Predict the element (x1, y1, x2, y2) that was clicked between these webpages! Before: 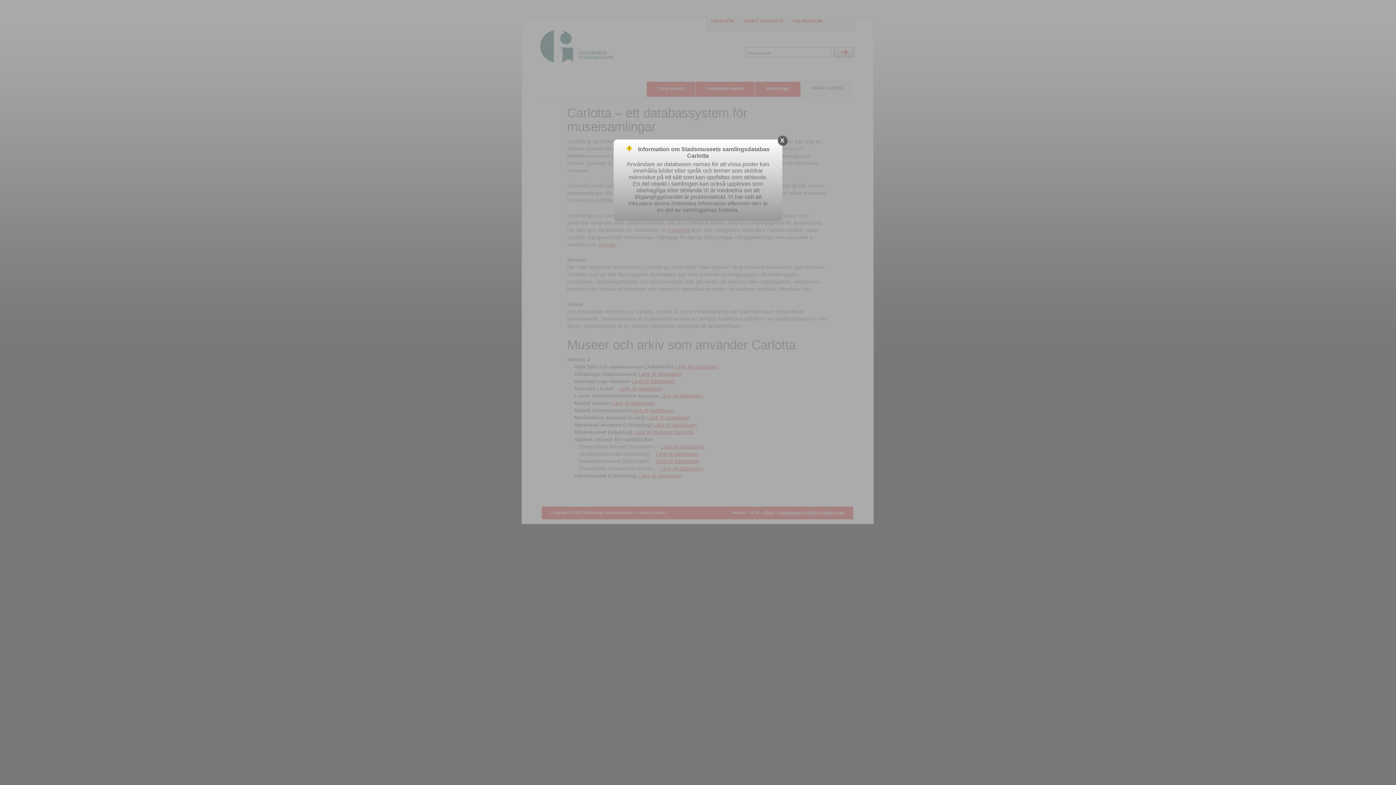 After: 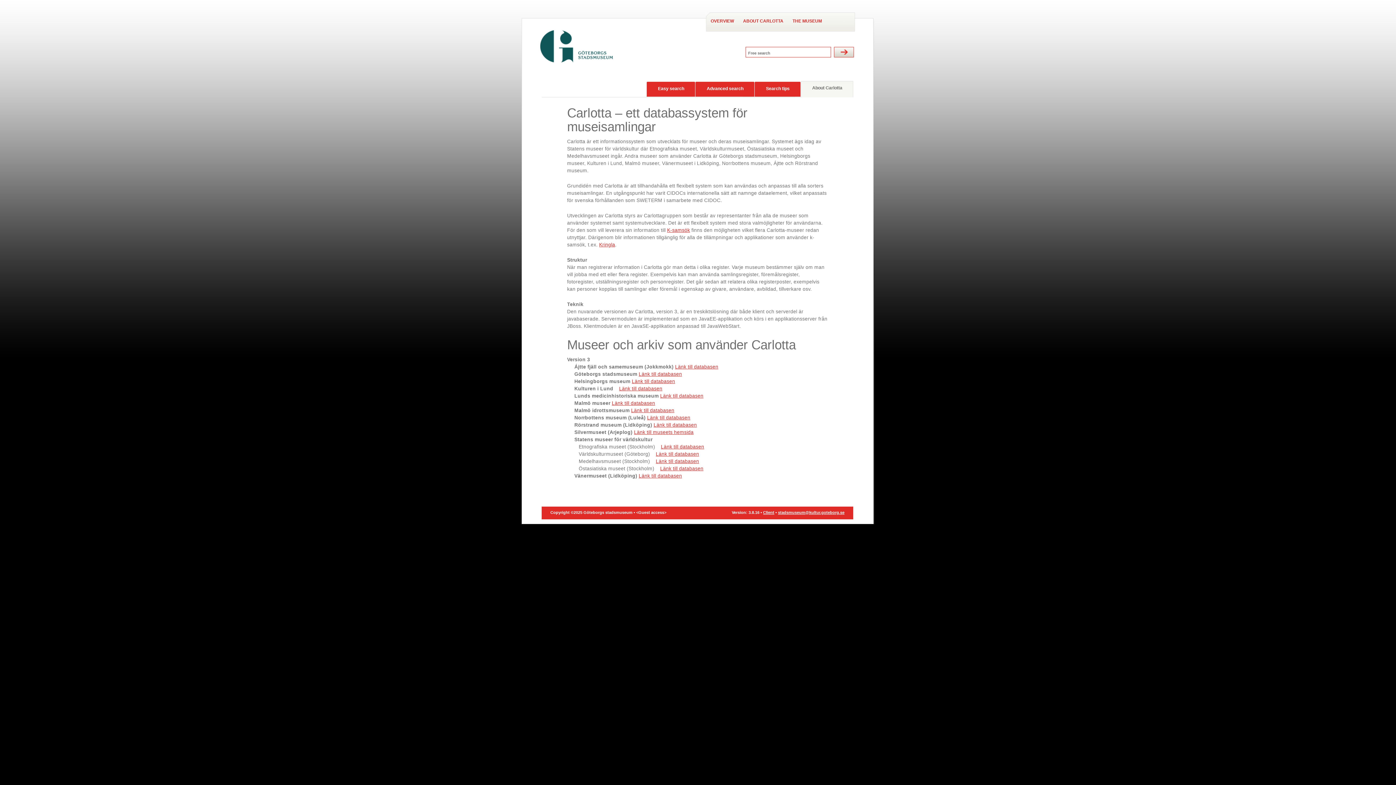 Action: bbox: (778, 136, 786, 145) label: X